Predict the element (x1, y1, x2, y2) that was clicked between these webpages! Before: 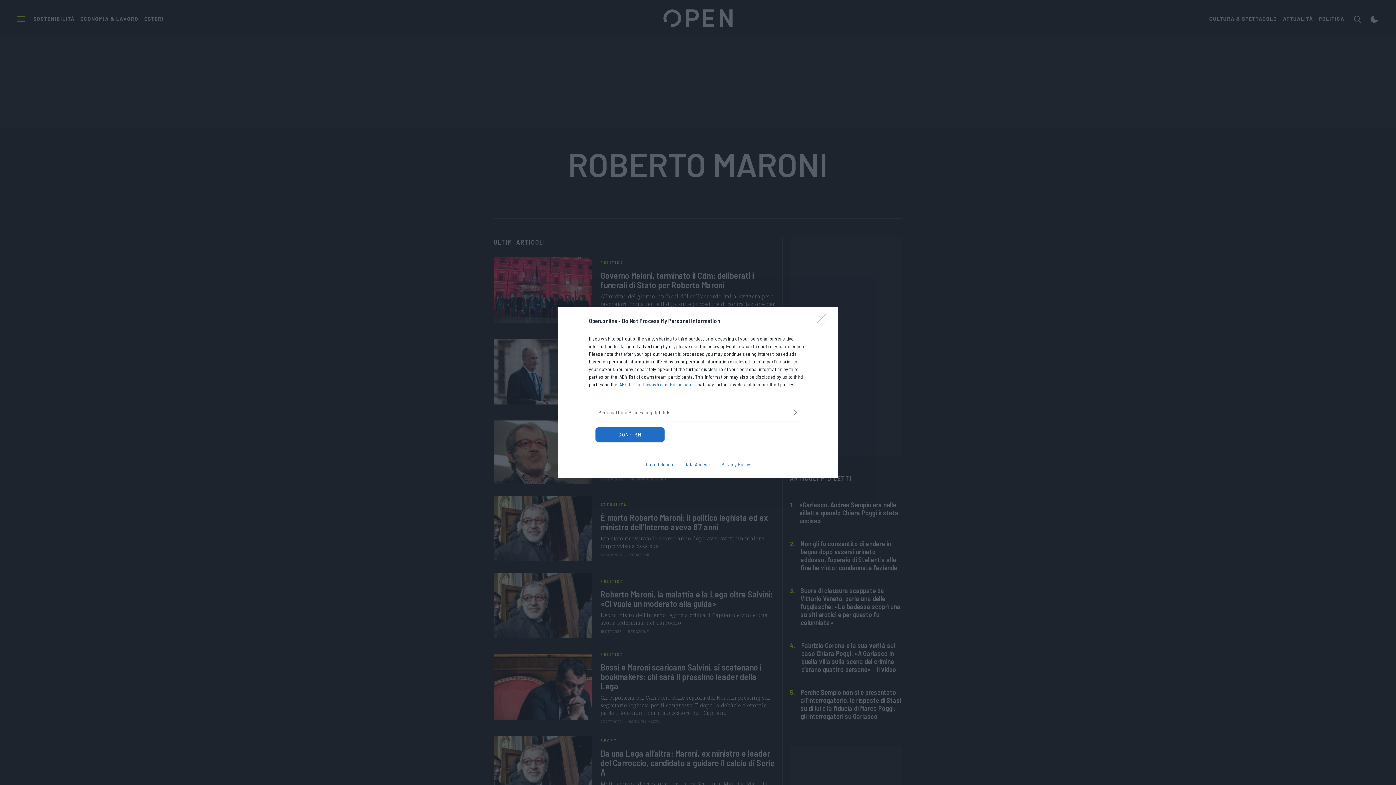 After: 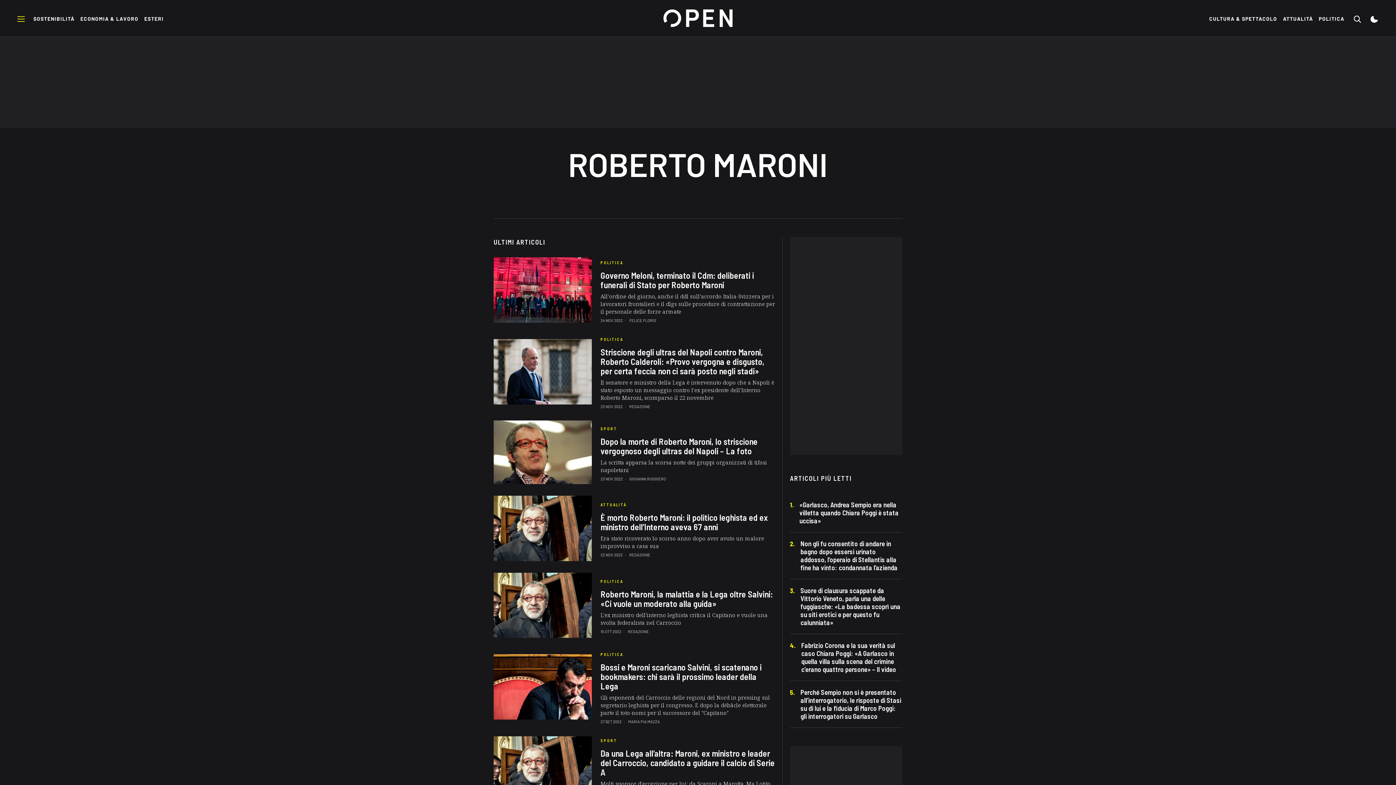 Action: bbox: (595, 427, 664, 442) label: CONFIRM